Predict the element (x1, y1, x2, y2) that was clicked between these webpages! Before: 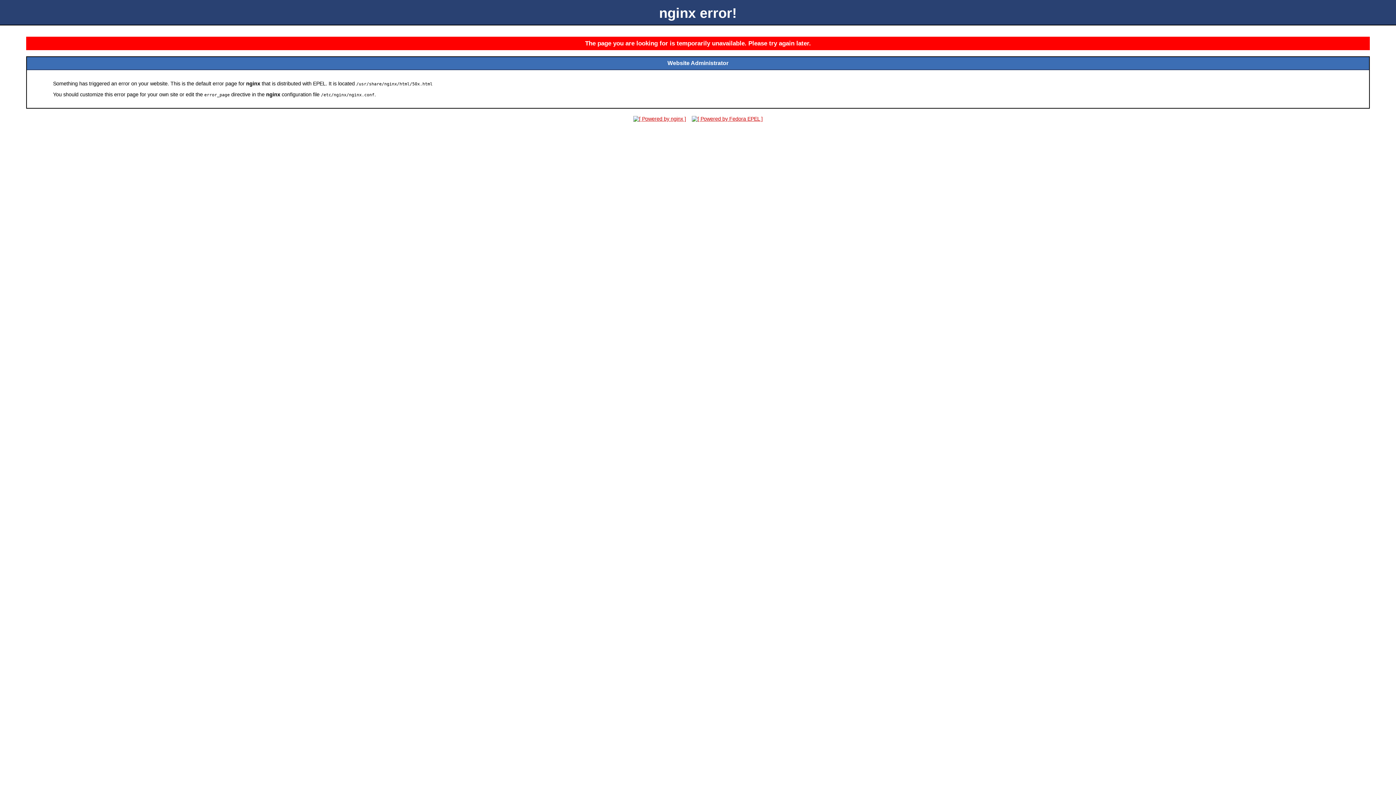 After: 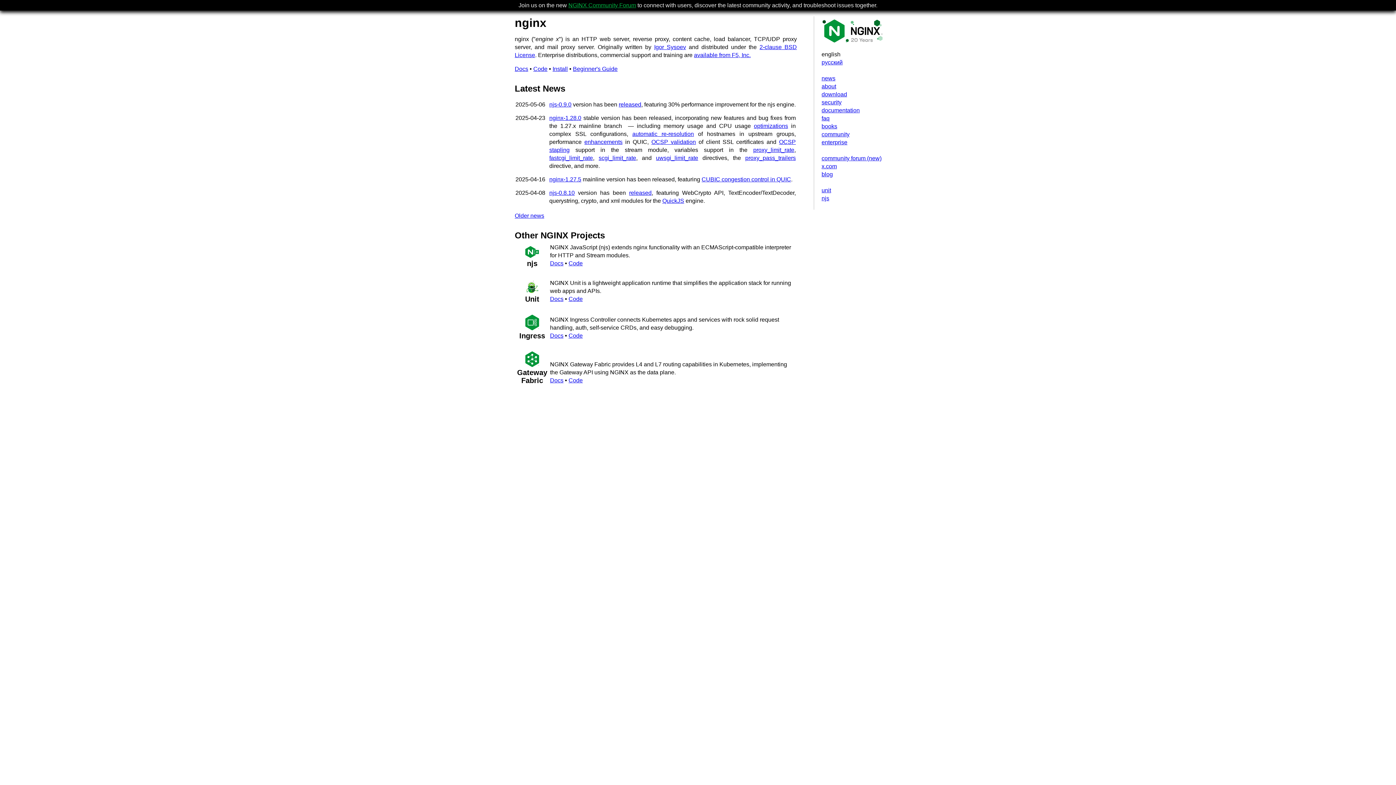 Action: bbox: (631, 116, 688, 121)